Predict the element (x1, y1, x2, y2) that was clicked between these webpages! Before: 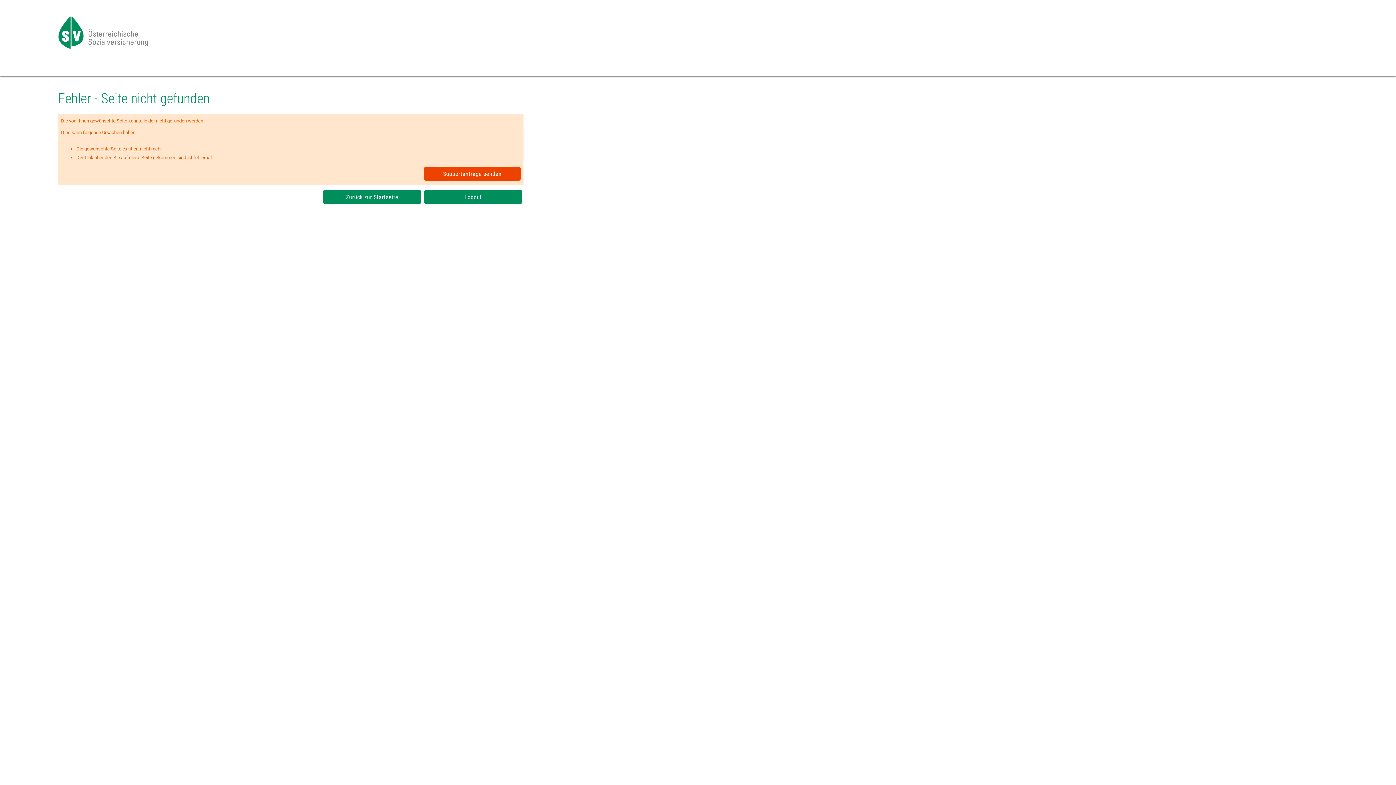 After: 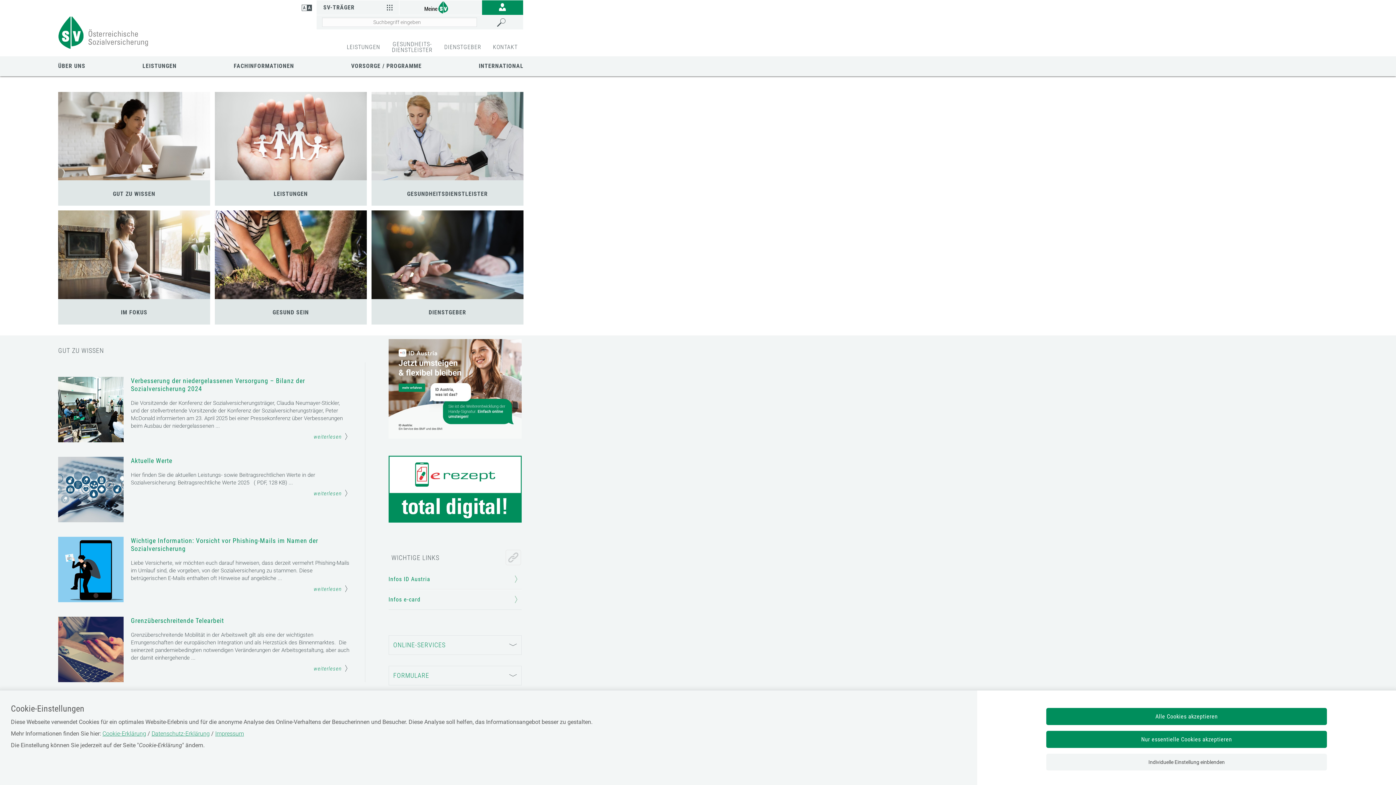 Action: label: Zurück zur Startseite bbox: (323, 190, 421, 204)